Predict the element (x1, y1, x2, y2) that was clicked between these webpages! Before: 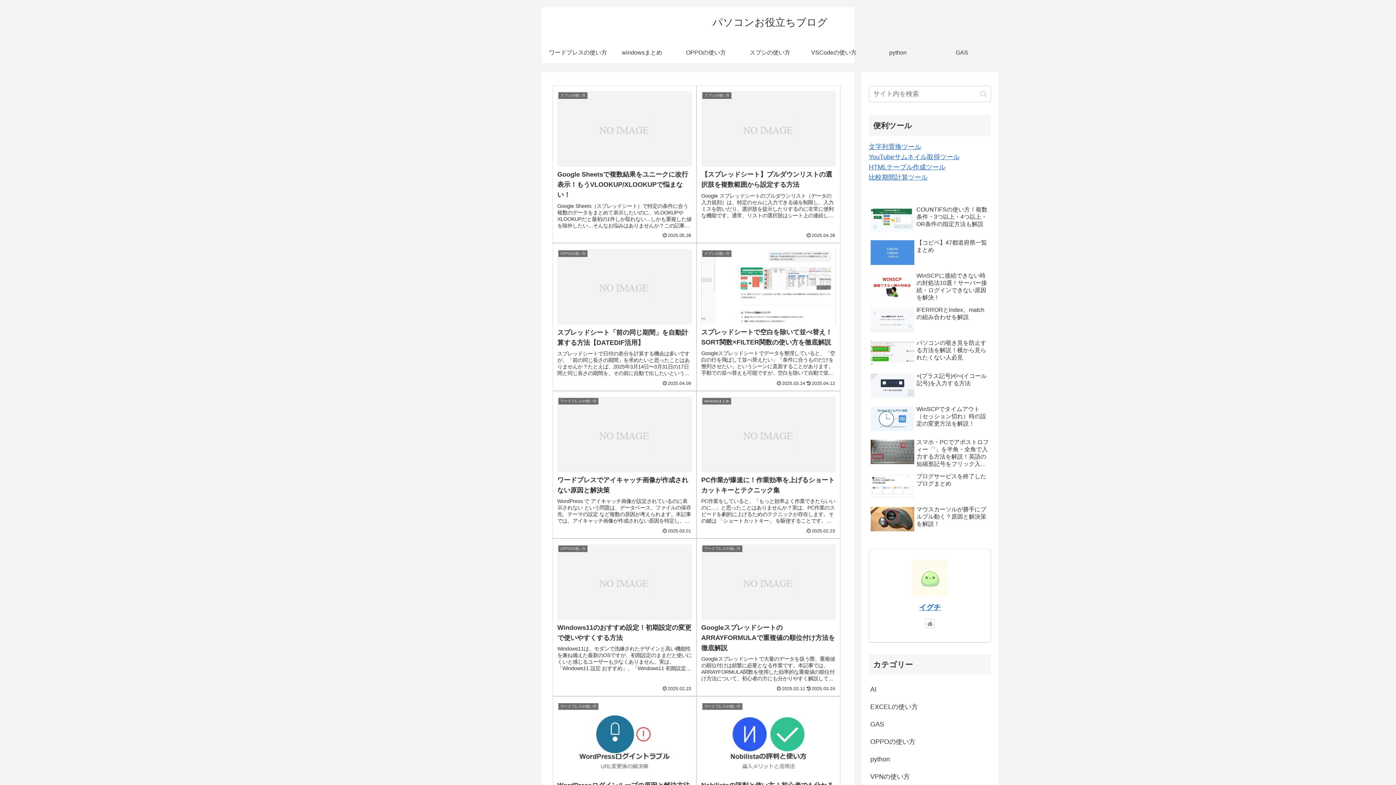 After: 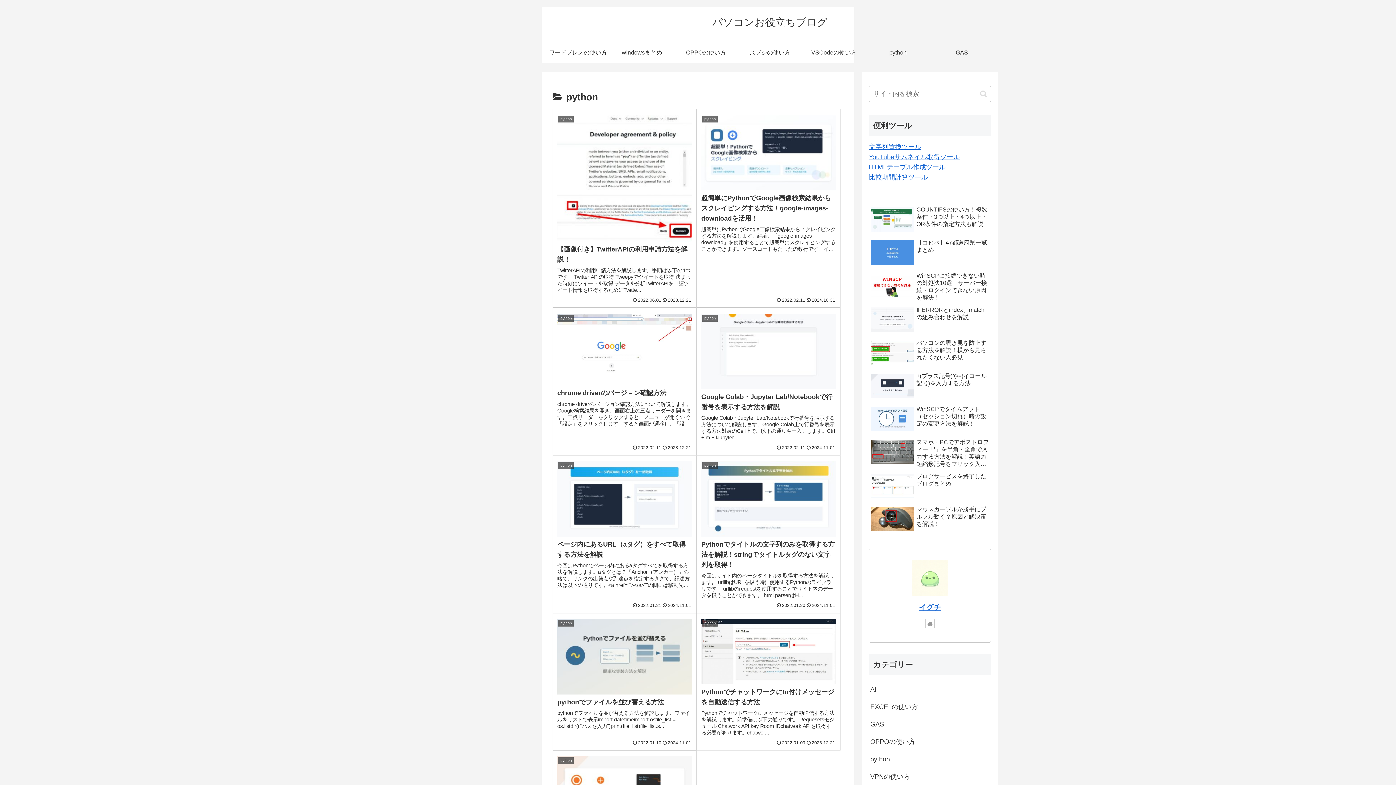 Action: bbox: (869, 751, 991, 768) label: python